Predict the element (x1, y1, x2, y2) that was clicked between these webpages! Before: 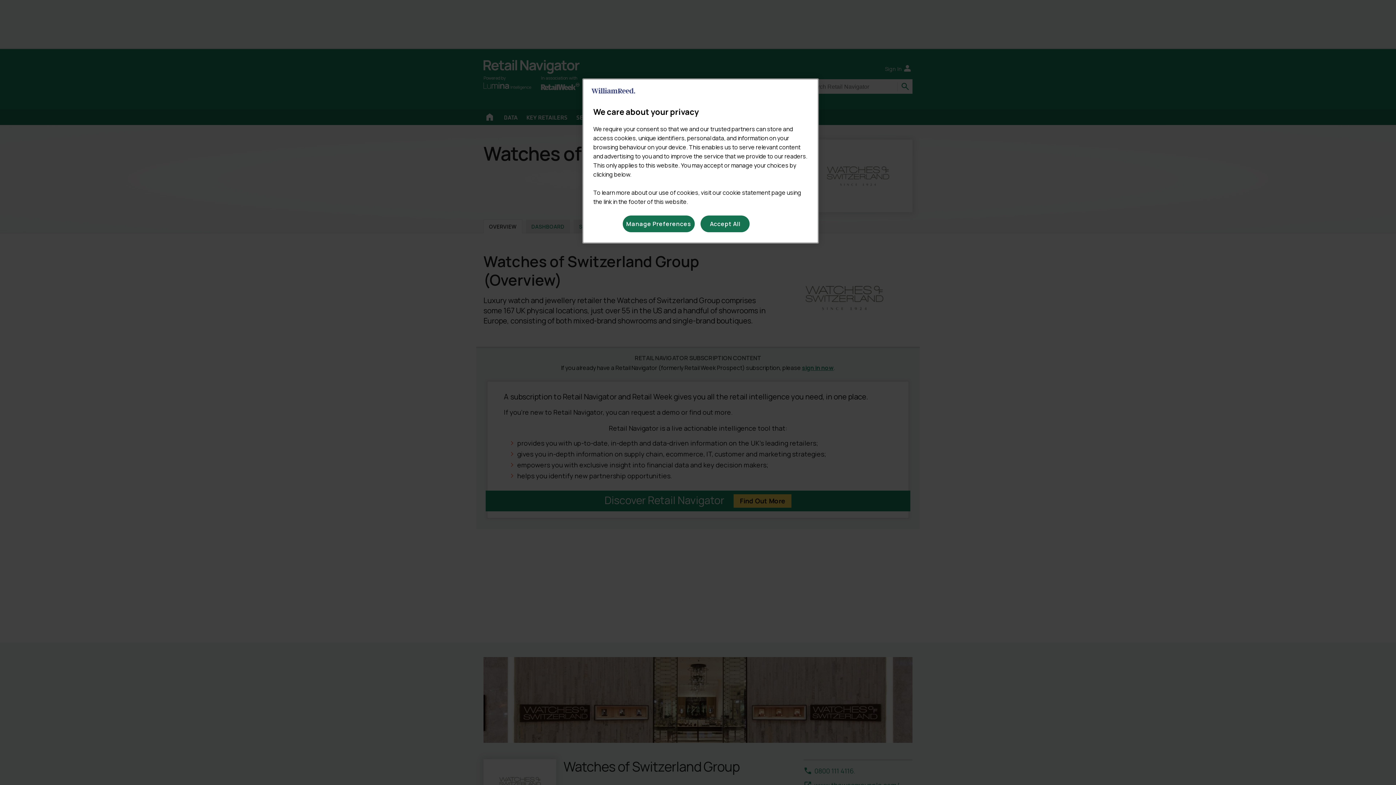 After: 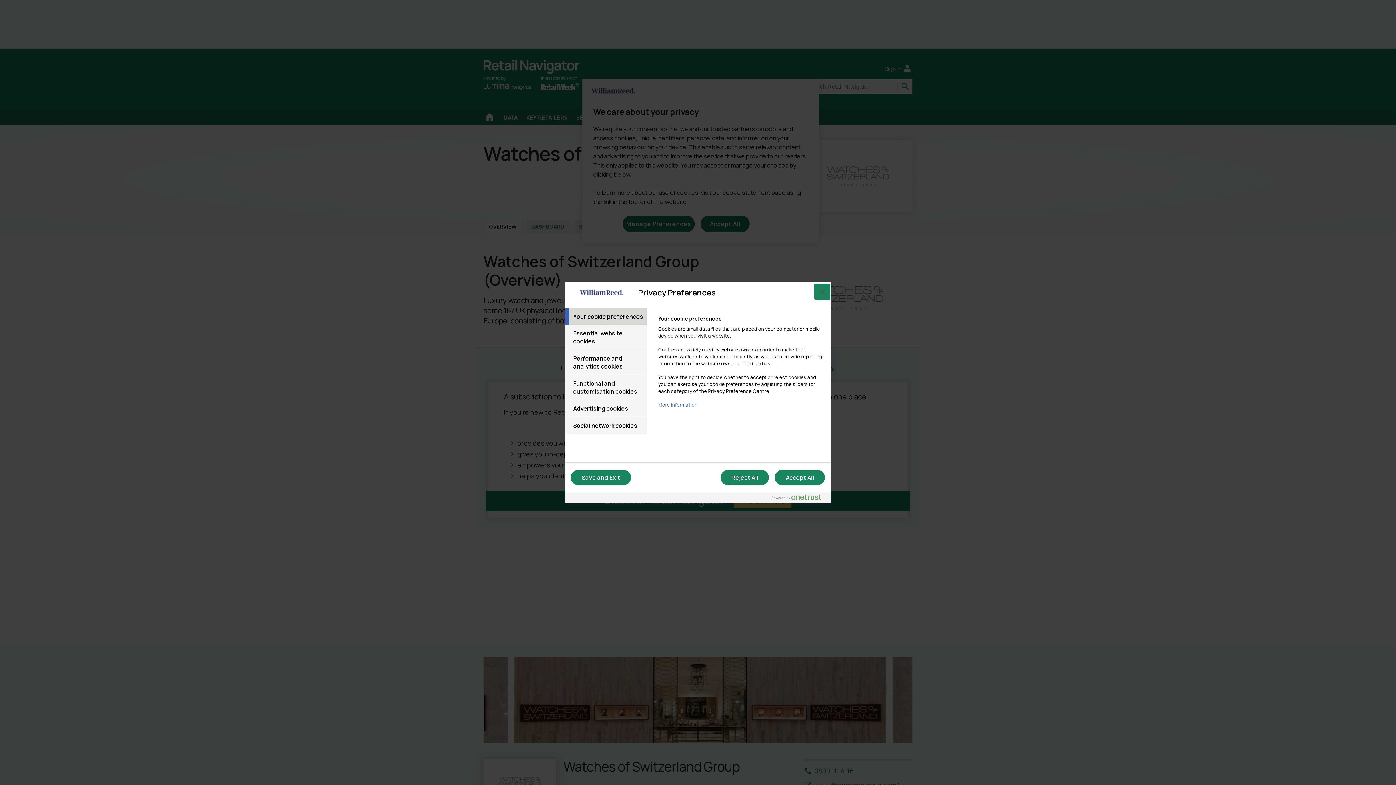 Action: label: Manage Preferences bbox: (622, 215, 694, 232)